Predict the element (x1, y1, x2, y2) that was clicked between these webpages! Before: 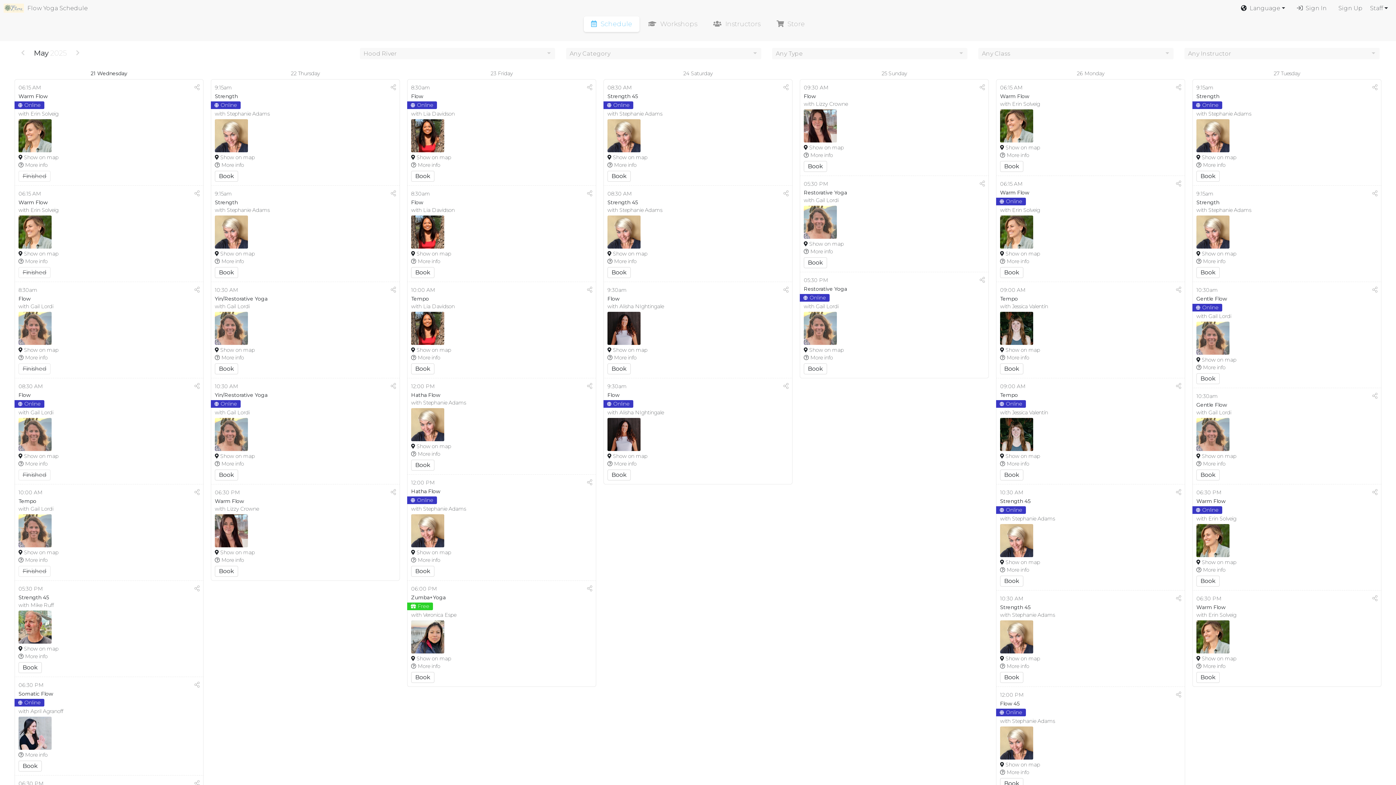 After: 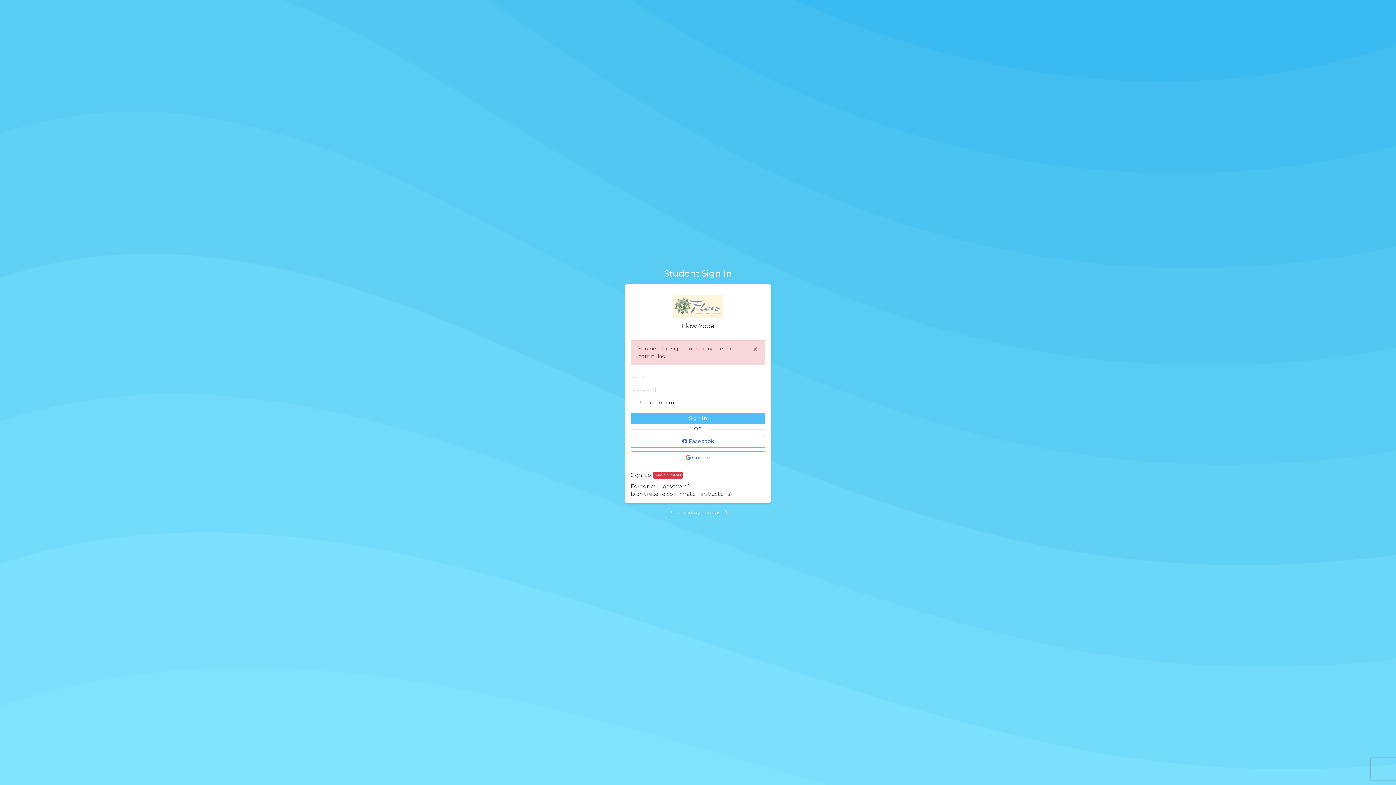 Action: bbox: (1196, 672, 1220, 683) label: Book